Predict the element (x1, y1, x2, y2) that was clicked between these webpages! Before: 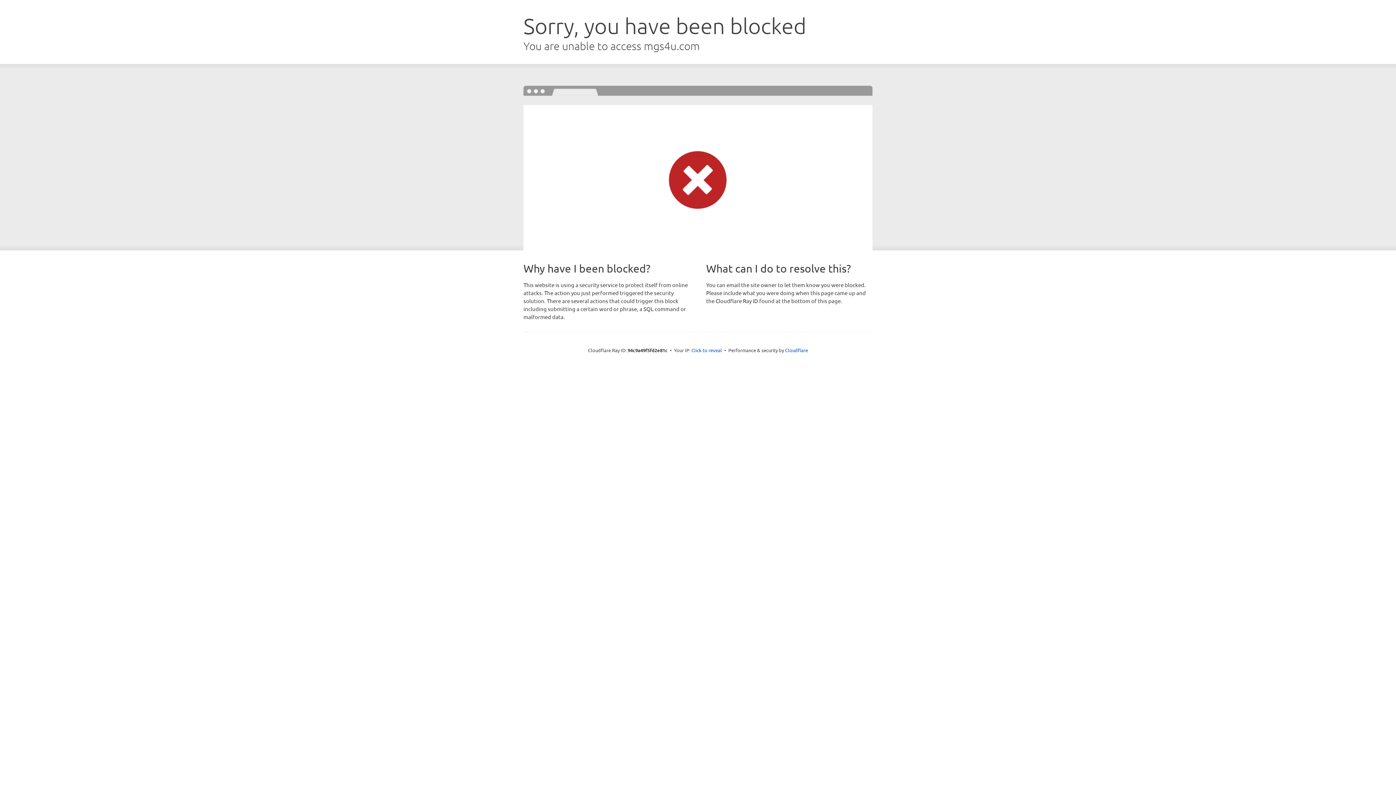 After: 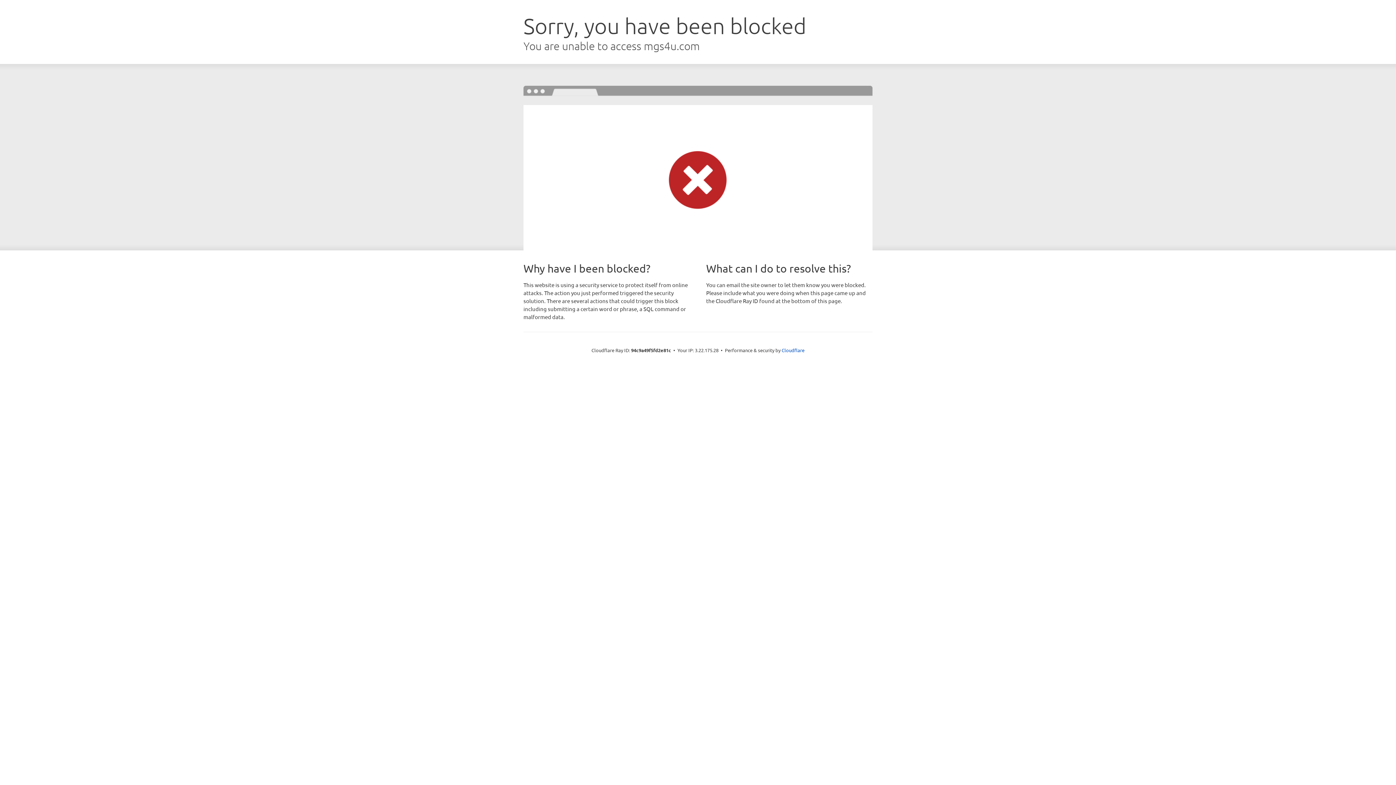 Action: bbox: (691, 346, 722, 353) label: Click to reveal